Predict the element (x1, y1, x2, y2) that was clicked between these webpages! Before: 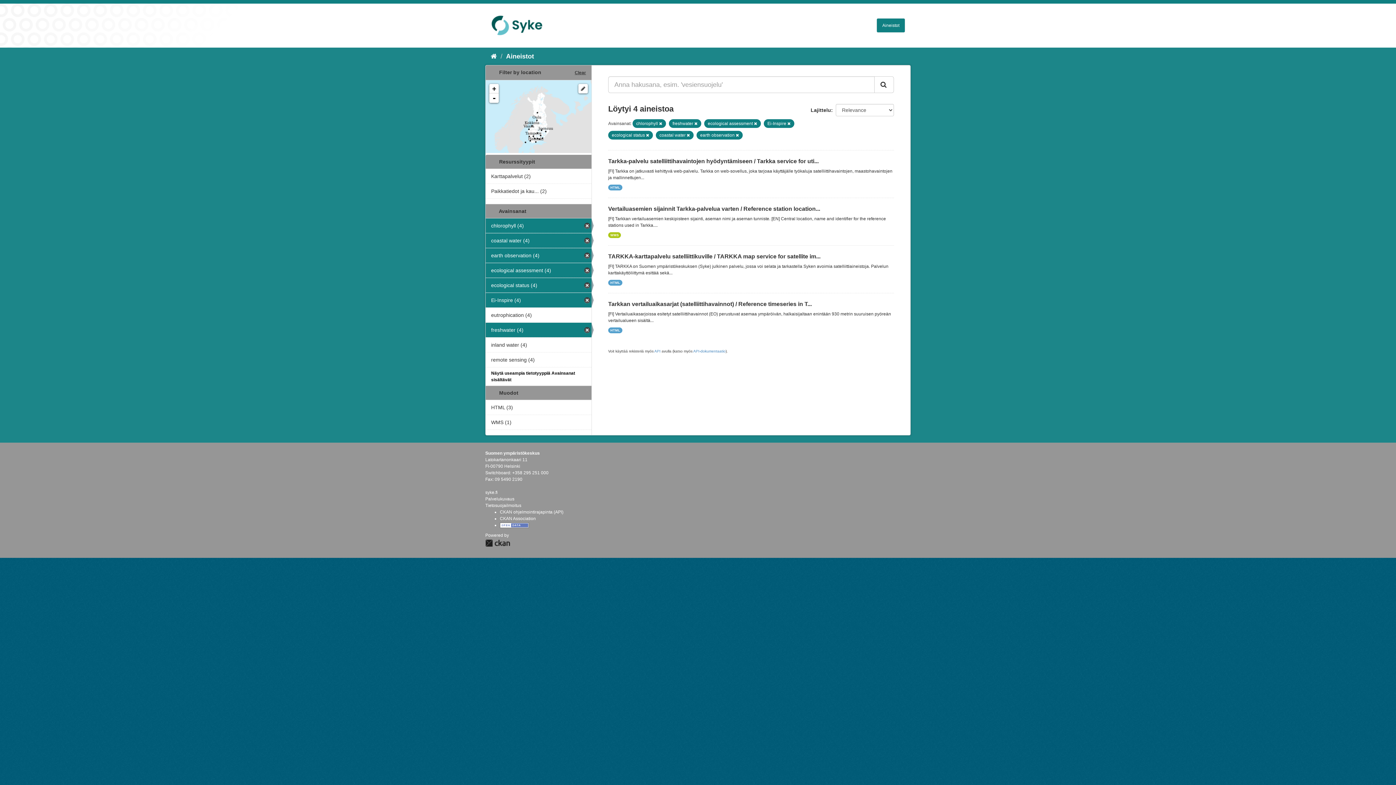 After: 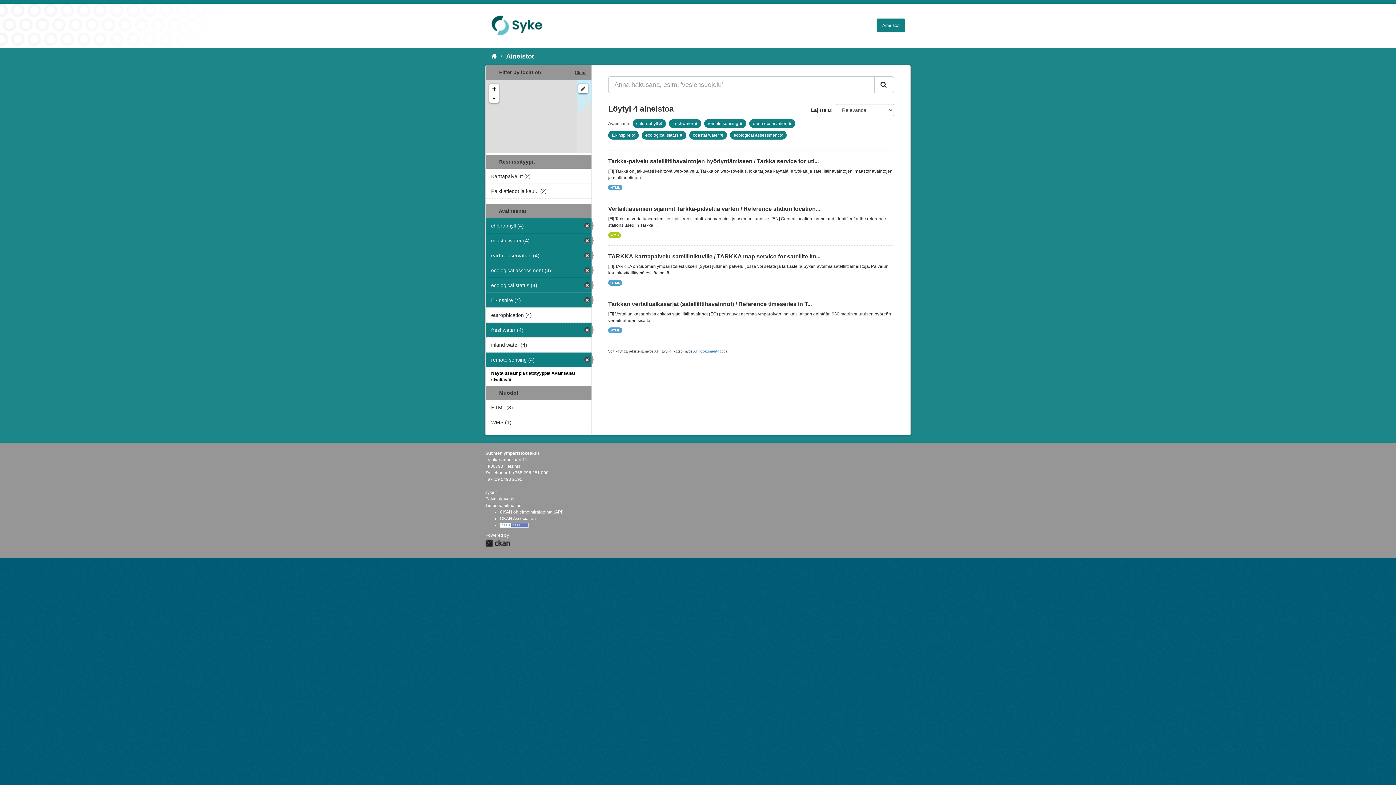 Action: label: remote sensing (4) bbox: (485, 352, 591, 367)